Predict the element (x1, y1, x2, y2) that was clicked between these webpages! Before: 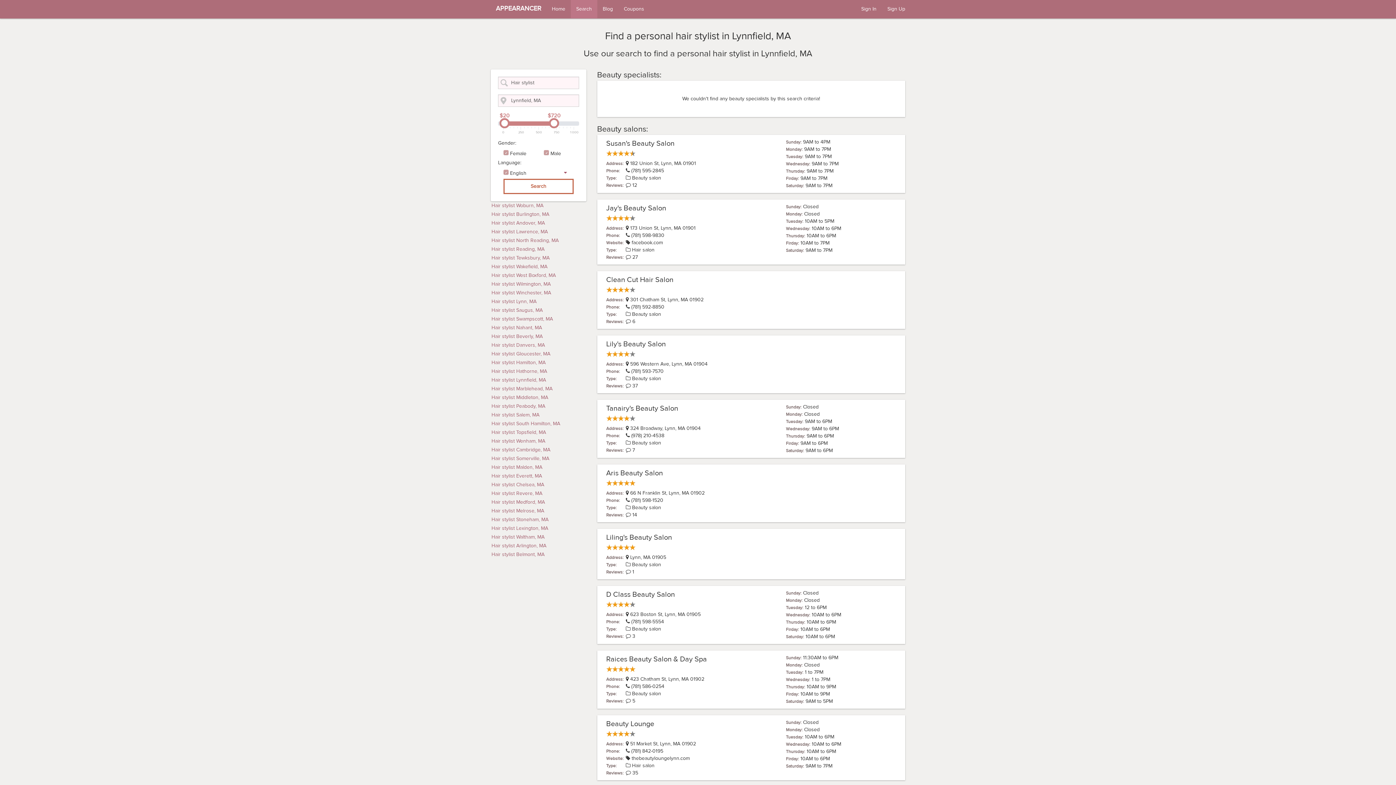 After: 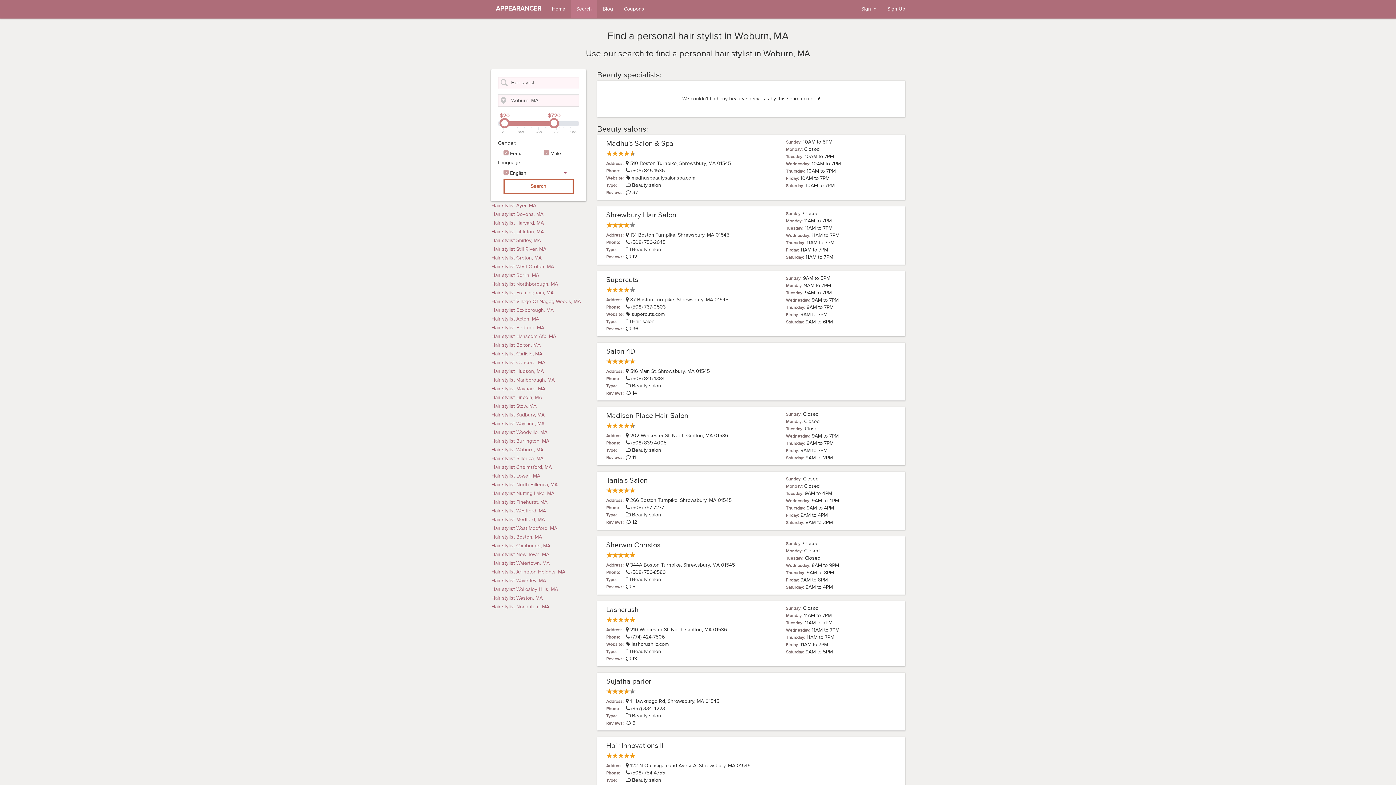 Action: bbox: (490, 201, 586, 210) label: Hair stylist Woburn, MA